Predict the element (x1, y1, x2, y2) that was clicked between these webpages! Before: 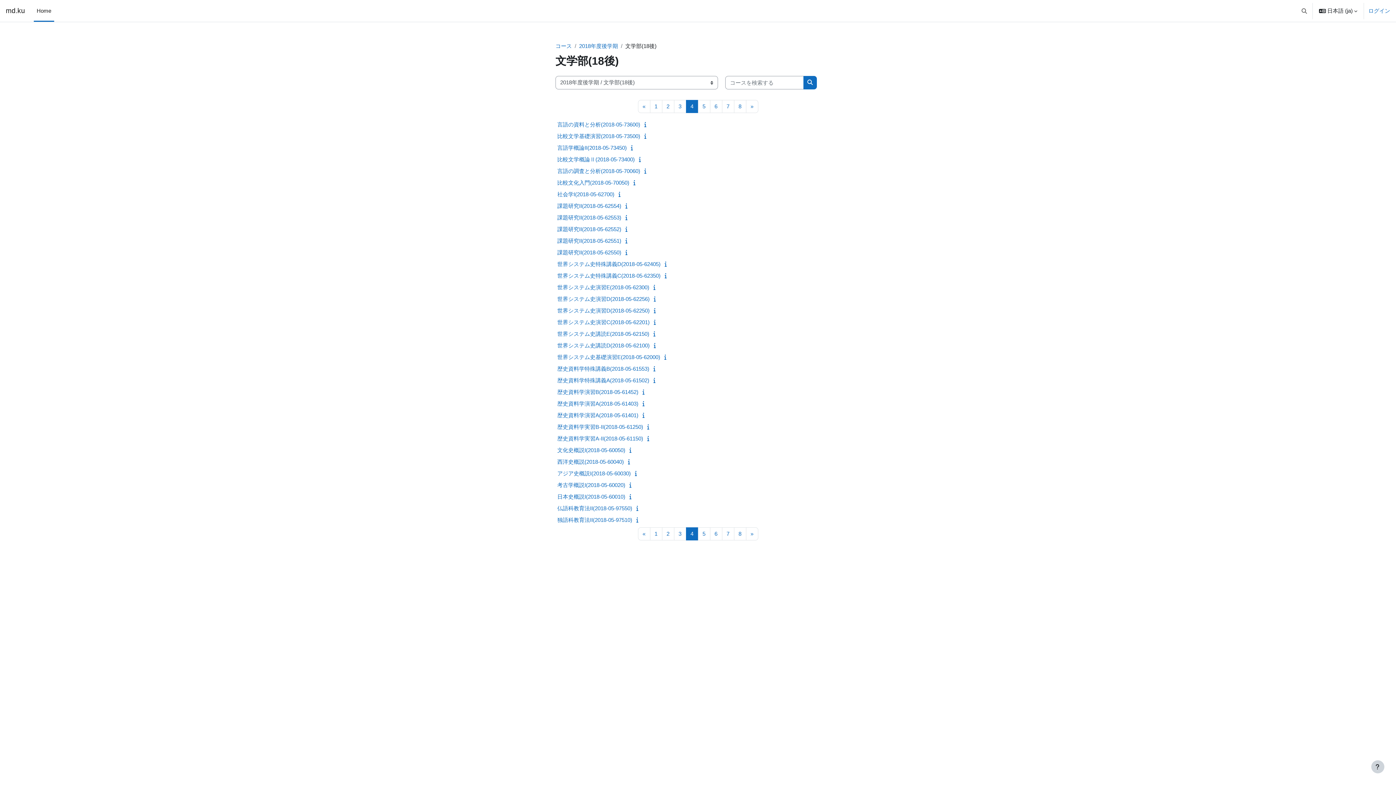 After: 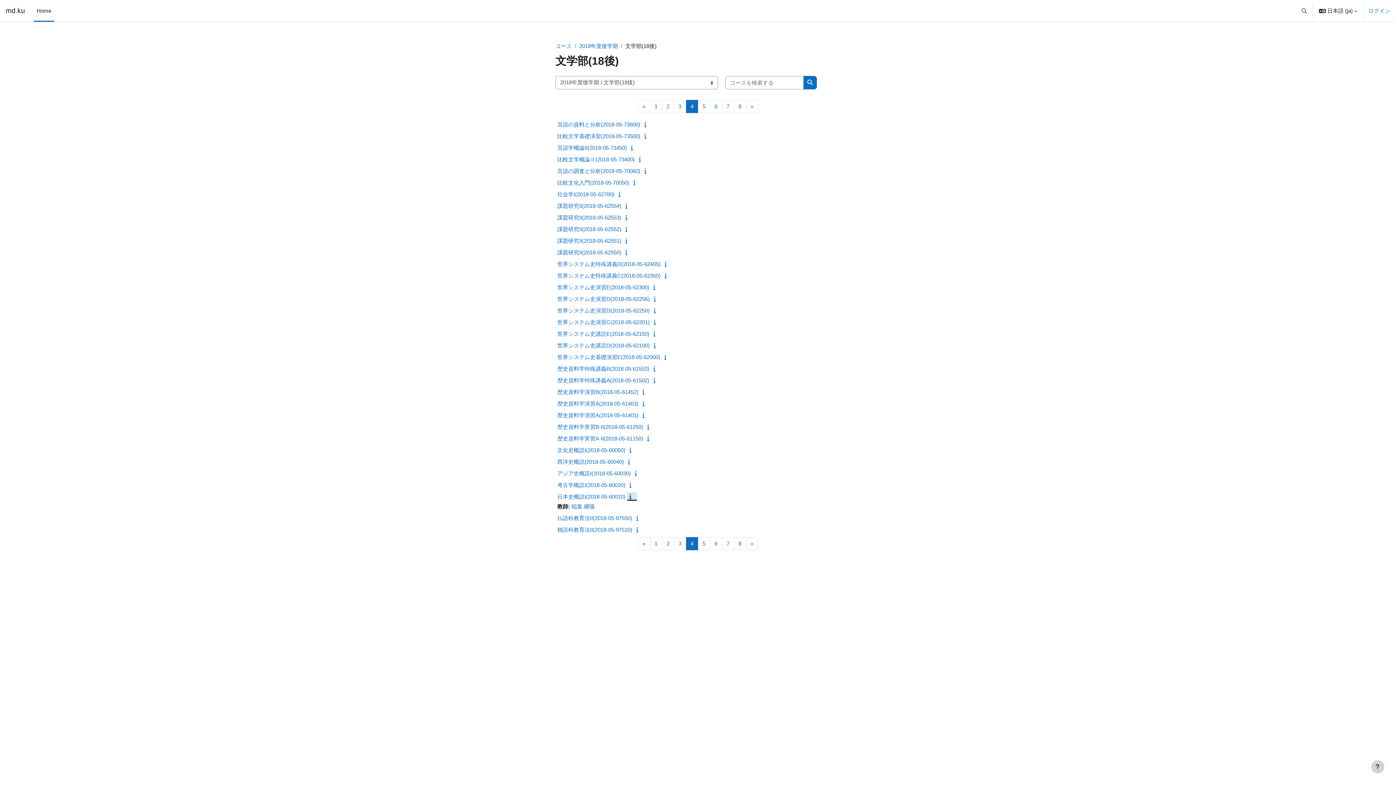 Action: bbox: (627, 493, 637, 499)